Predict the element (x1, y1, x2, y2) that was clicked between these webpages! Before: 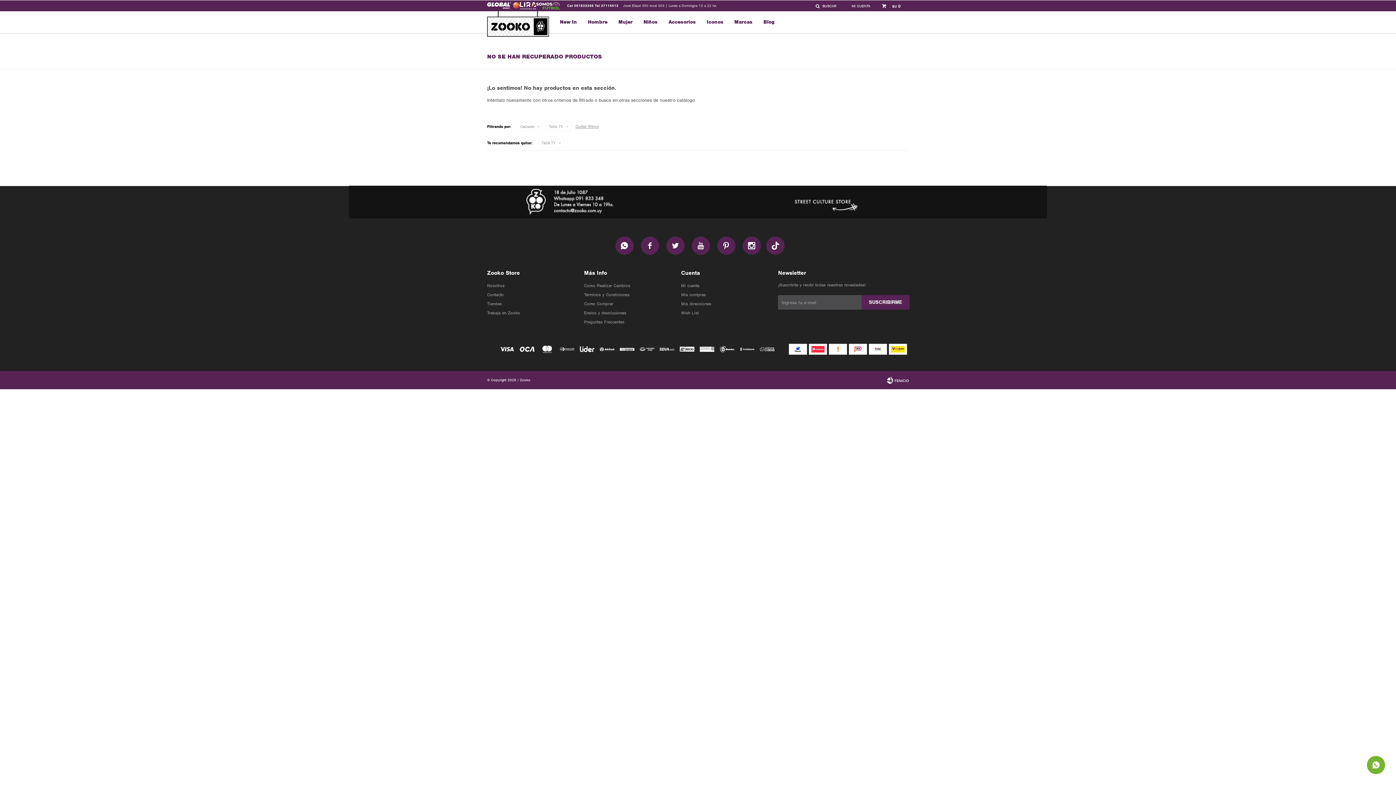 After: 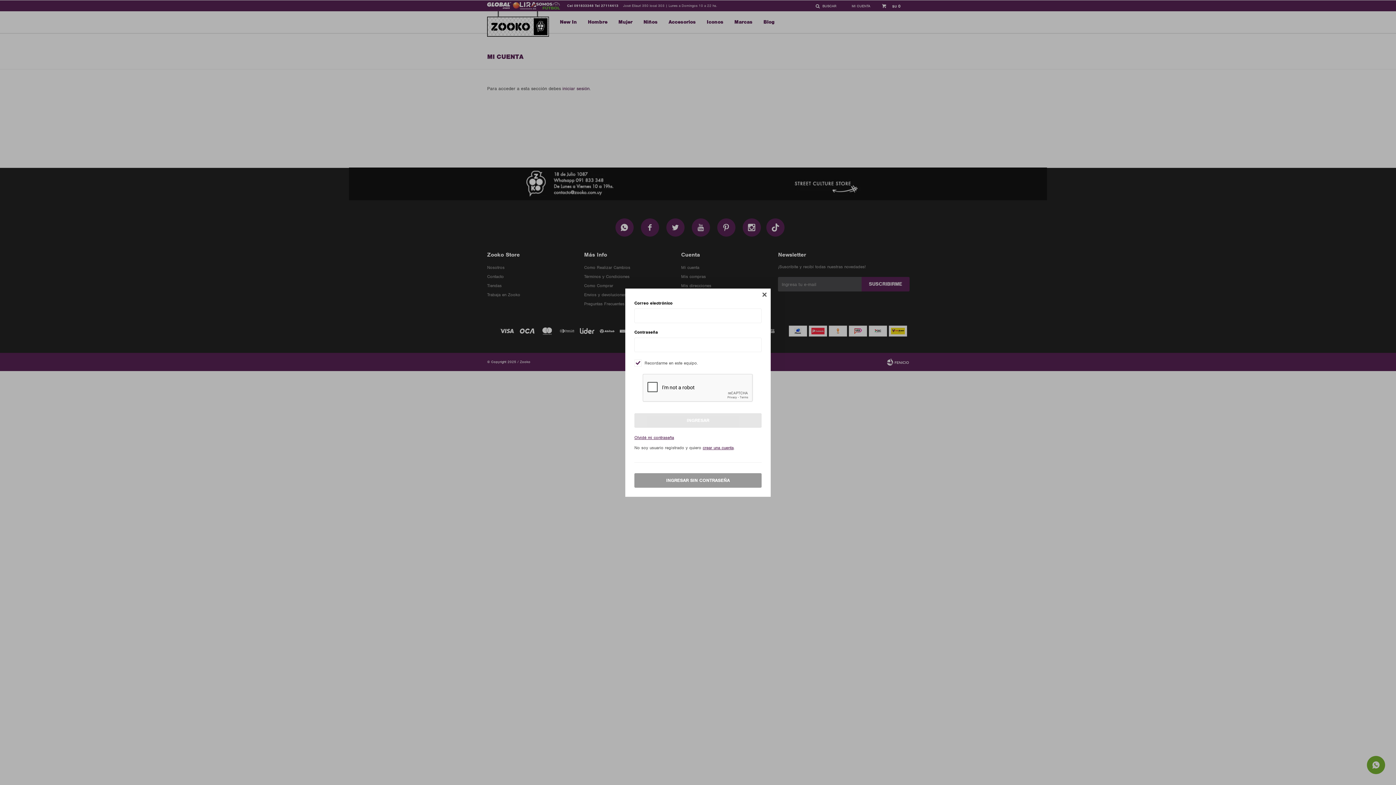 Action: bbox: (681, 292, 706, 297) label: Mis compras